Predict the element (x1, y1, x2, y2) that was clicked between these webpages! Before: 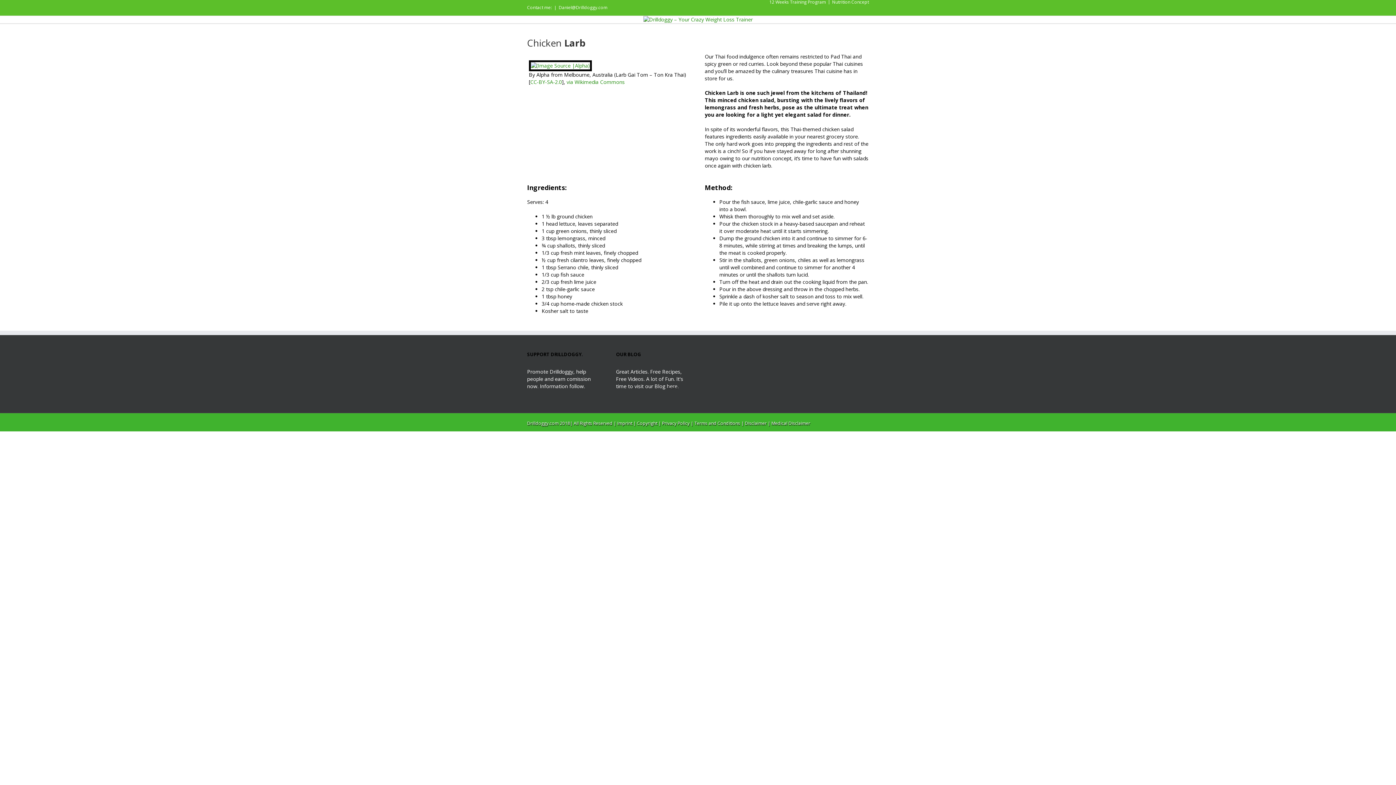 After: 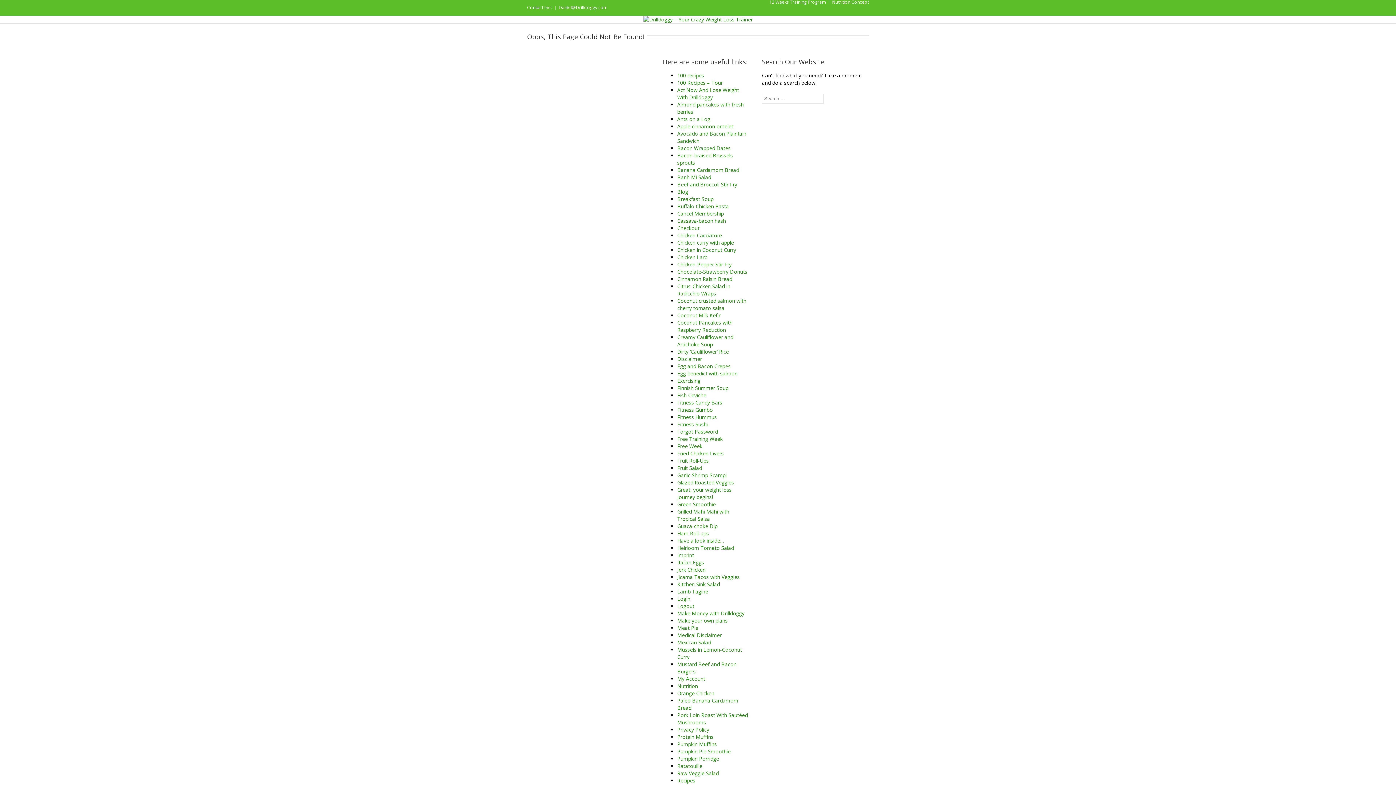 Action: bbox: (637, 420, 658, 426) label: Copyright 